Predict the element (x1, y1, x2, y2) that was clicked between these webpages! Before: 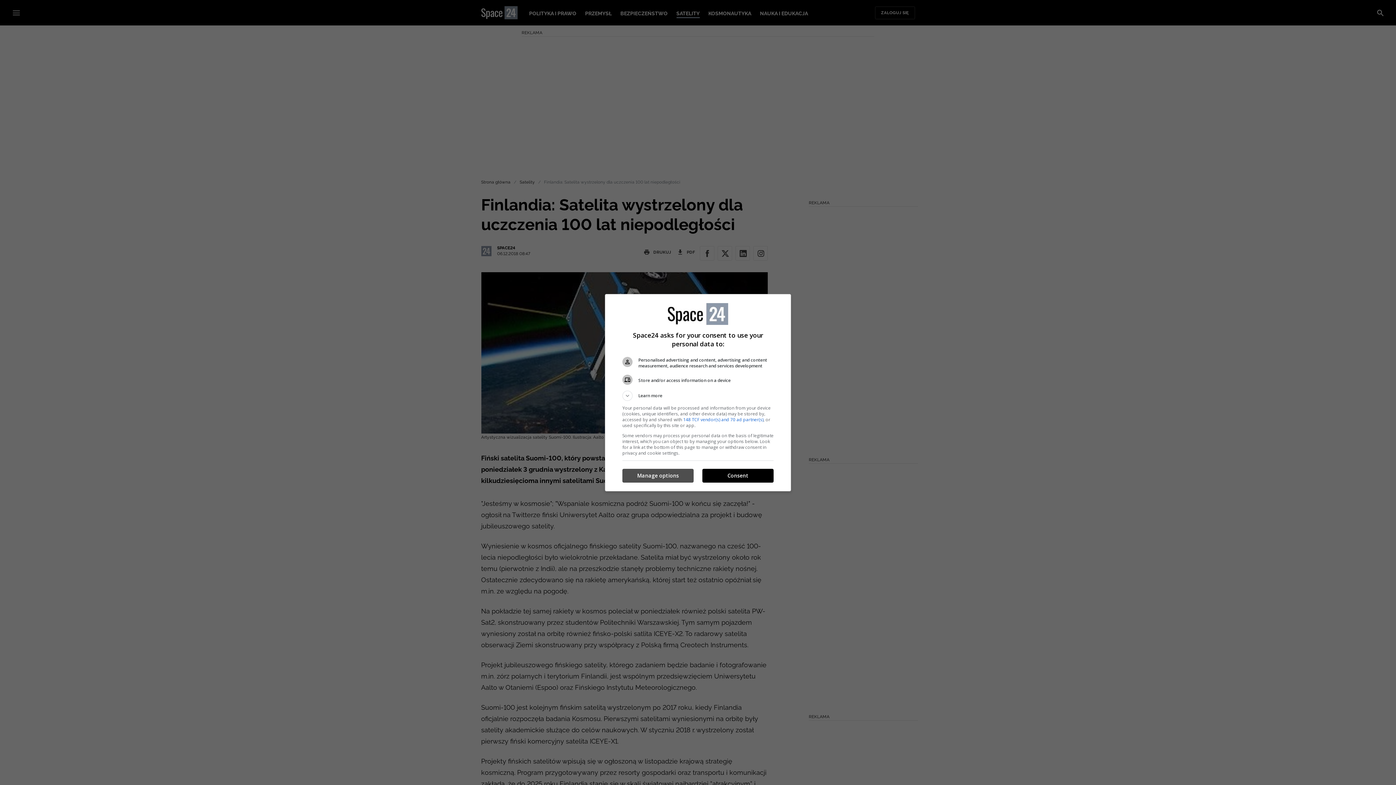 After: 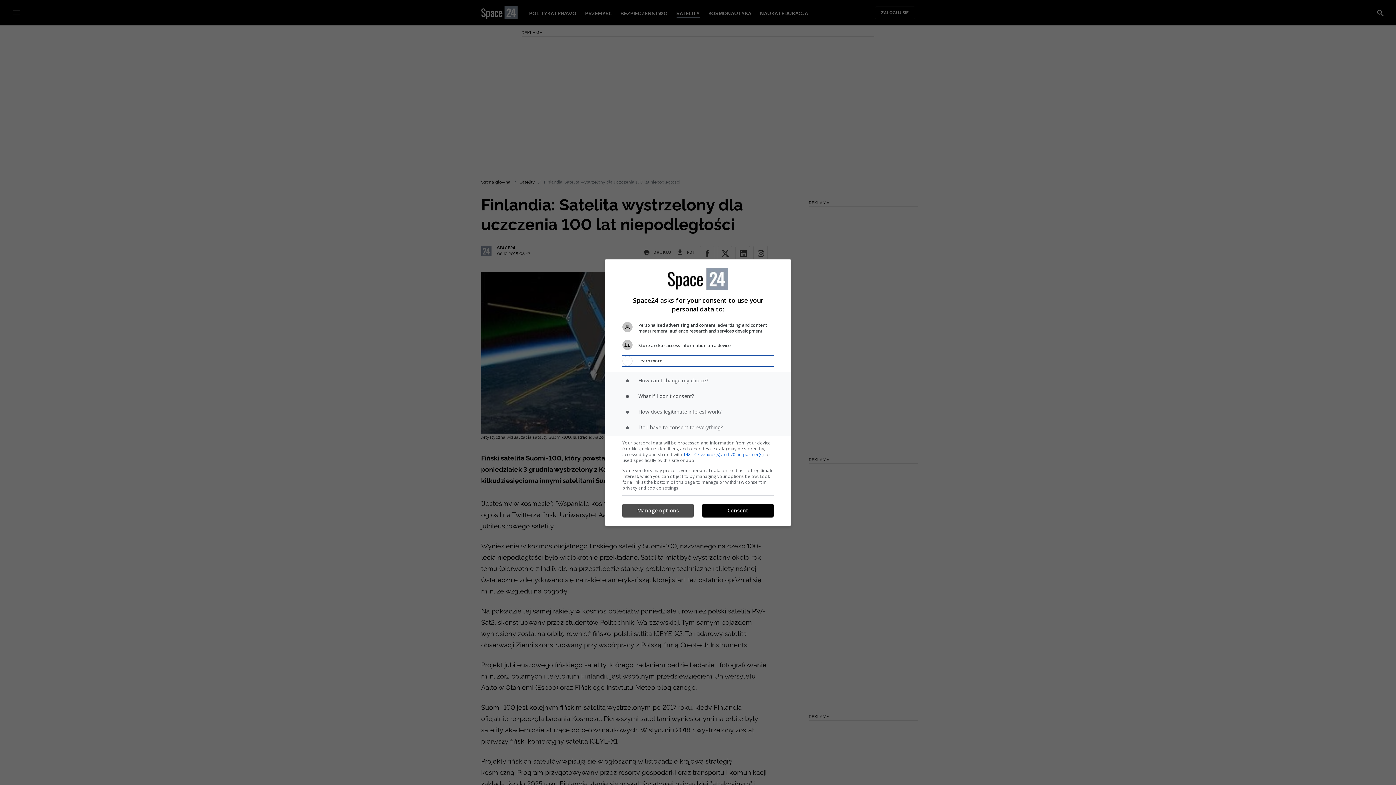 Action: bbox: (622, 390, 773, 400) label: Learn more